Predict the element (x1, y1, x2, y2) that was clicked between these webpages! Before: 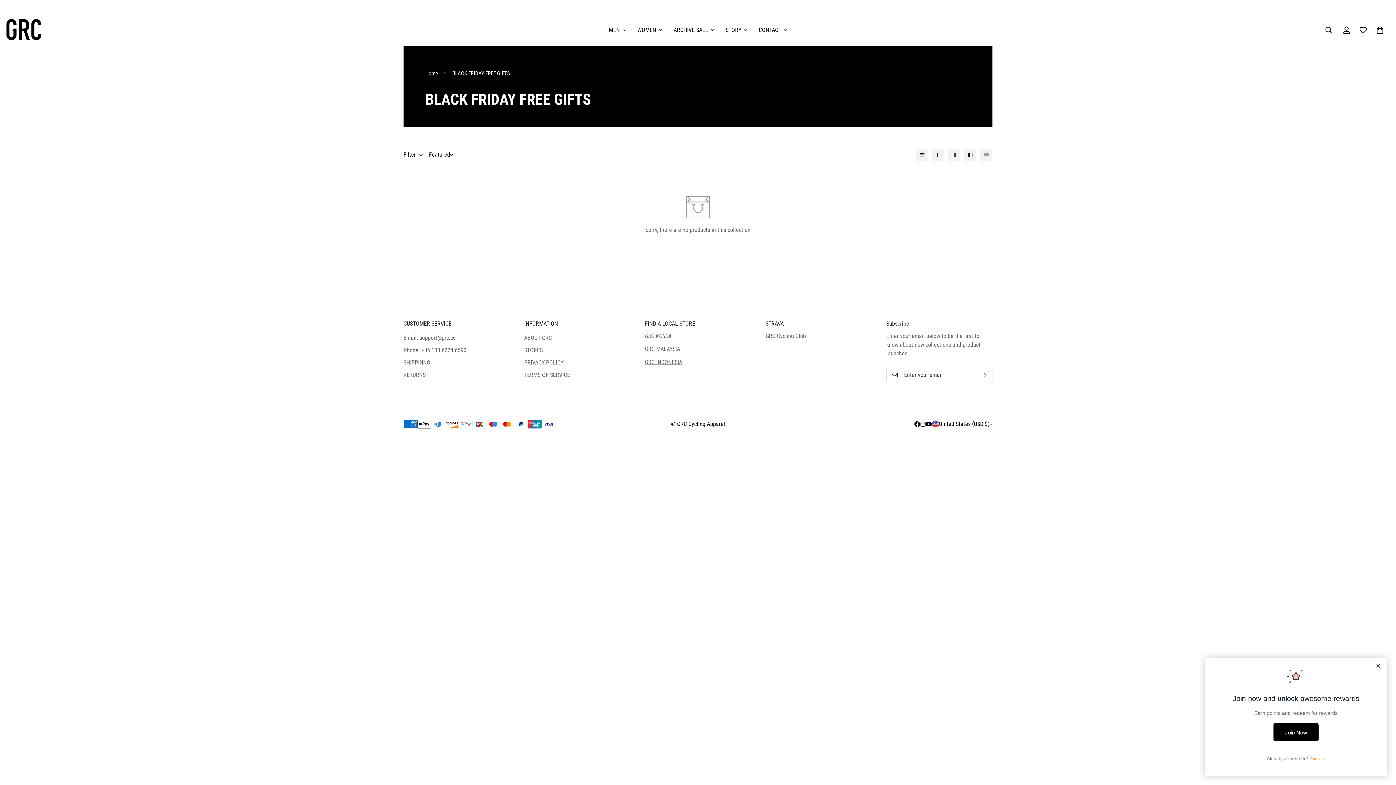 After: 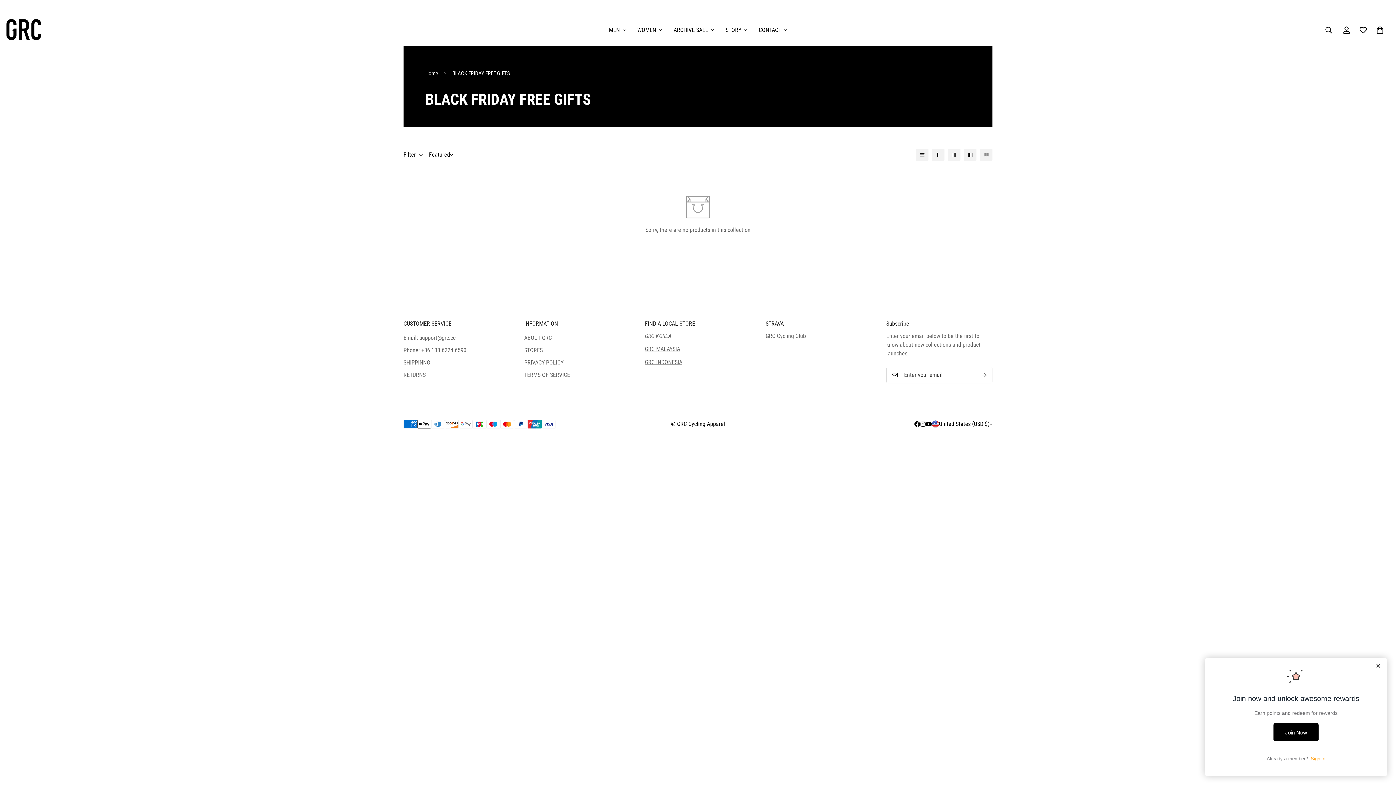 Action: bbox: (920, 421, 926, 427) label: Instagram